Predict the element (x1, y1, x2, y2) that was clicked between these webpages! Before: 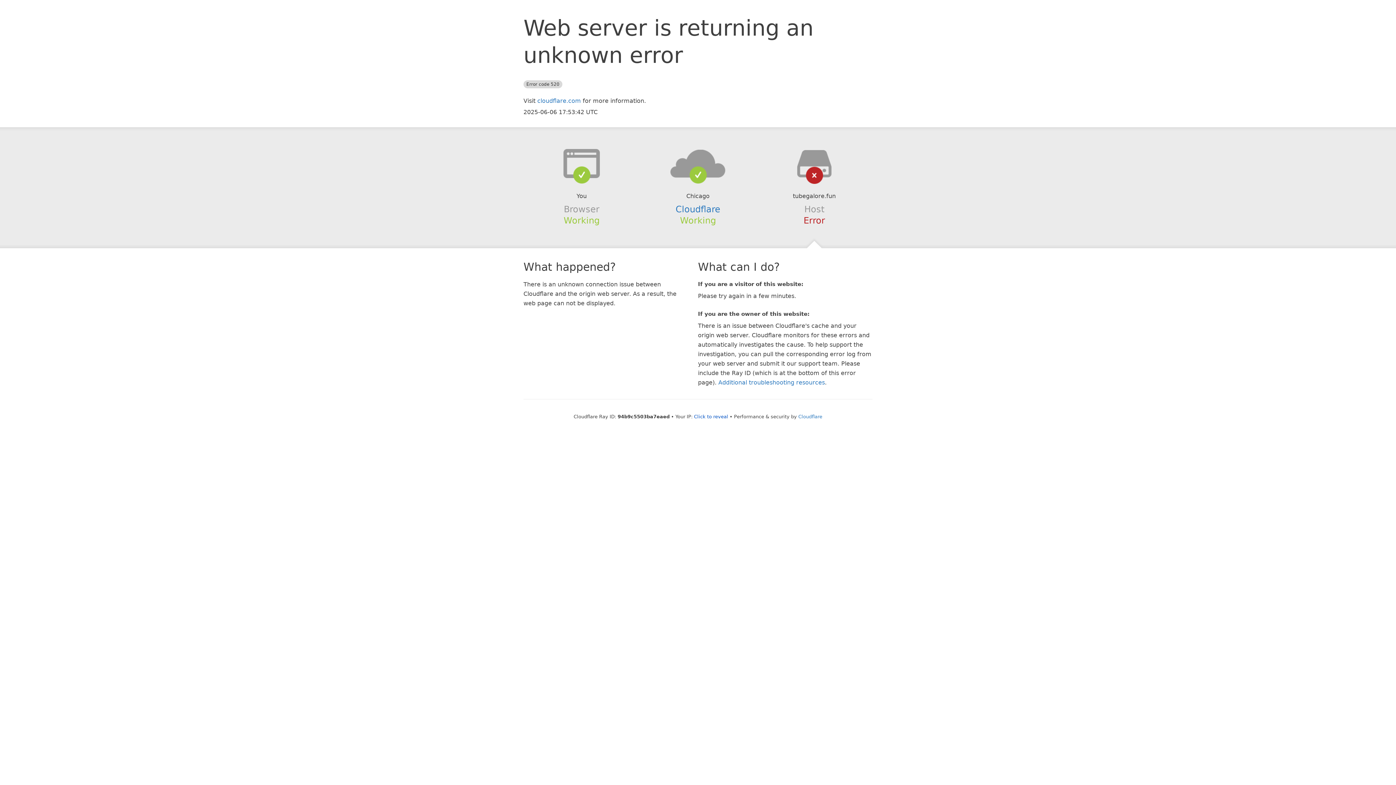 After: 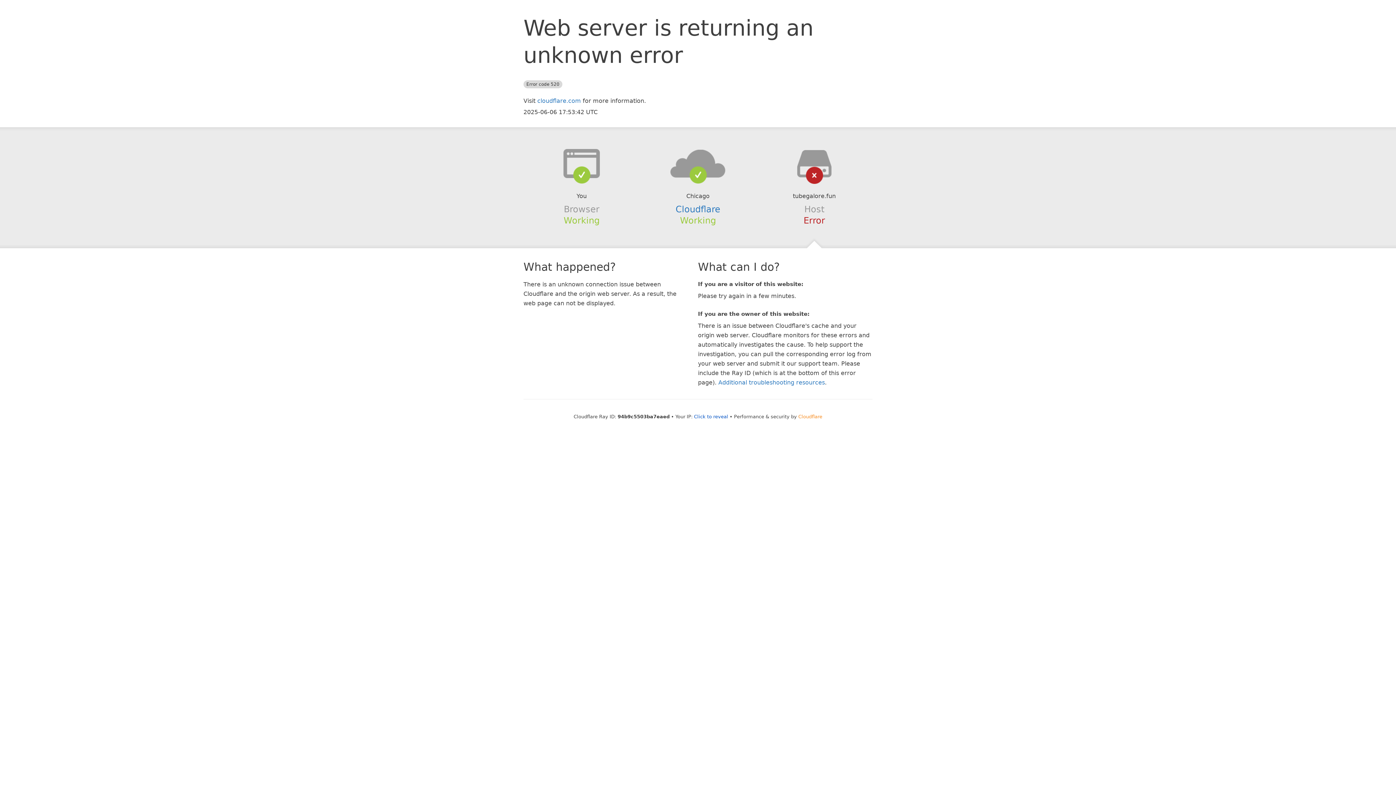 Action: bbox: (798, 414, 822, 419) label: Cloudflare